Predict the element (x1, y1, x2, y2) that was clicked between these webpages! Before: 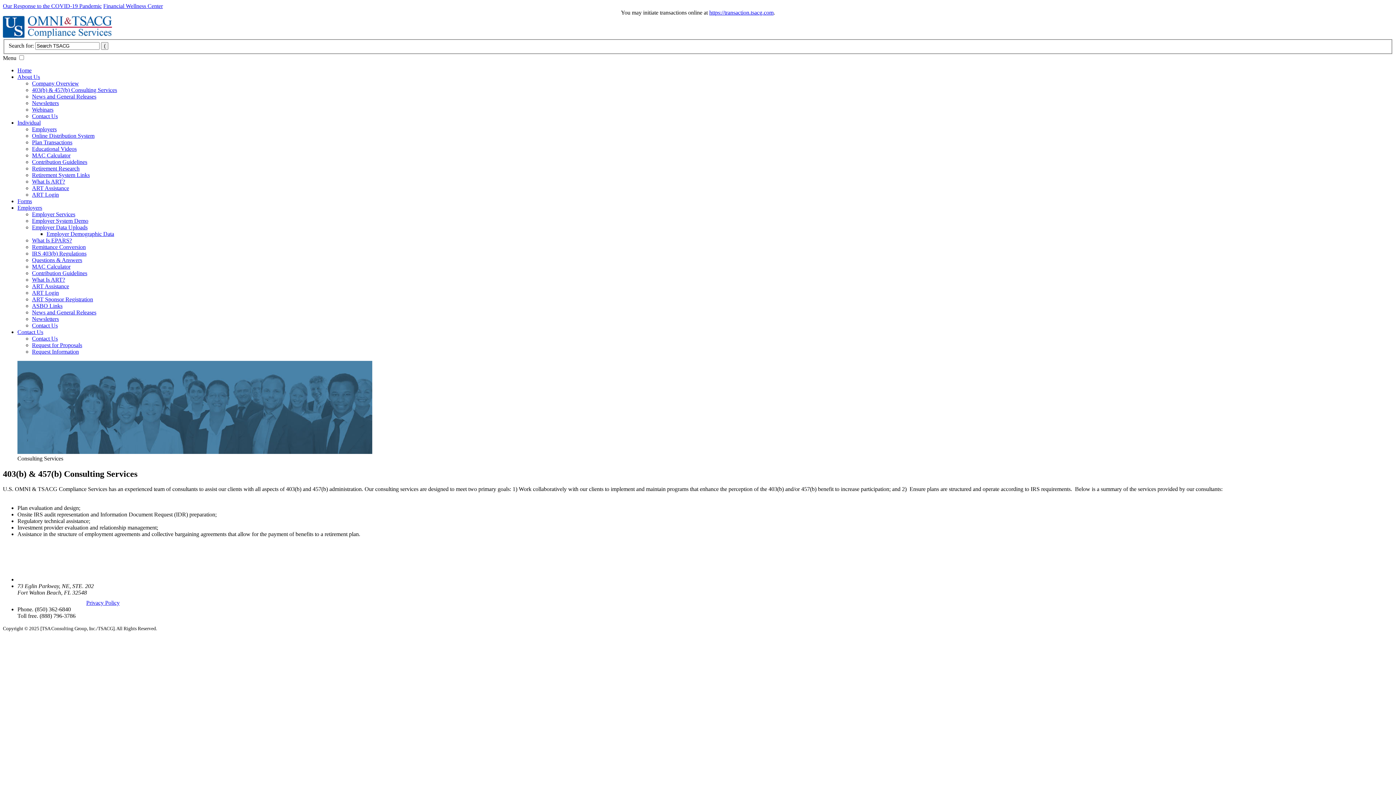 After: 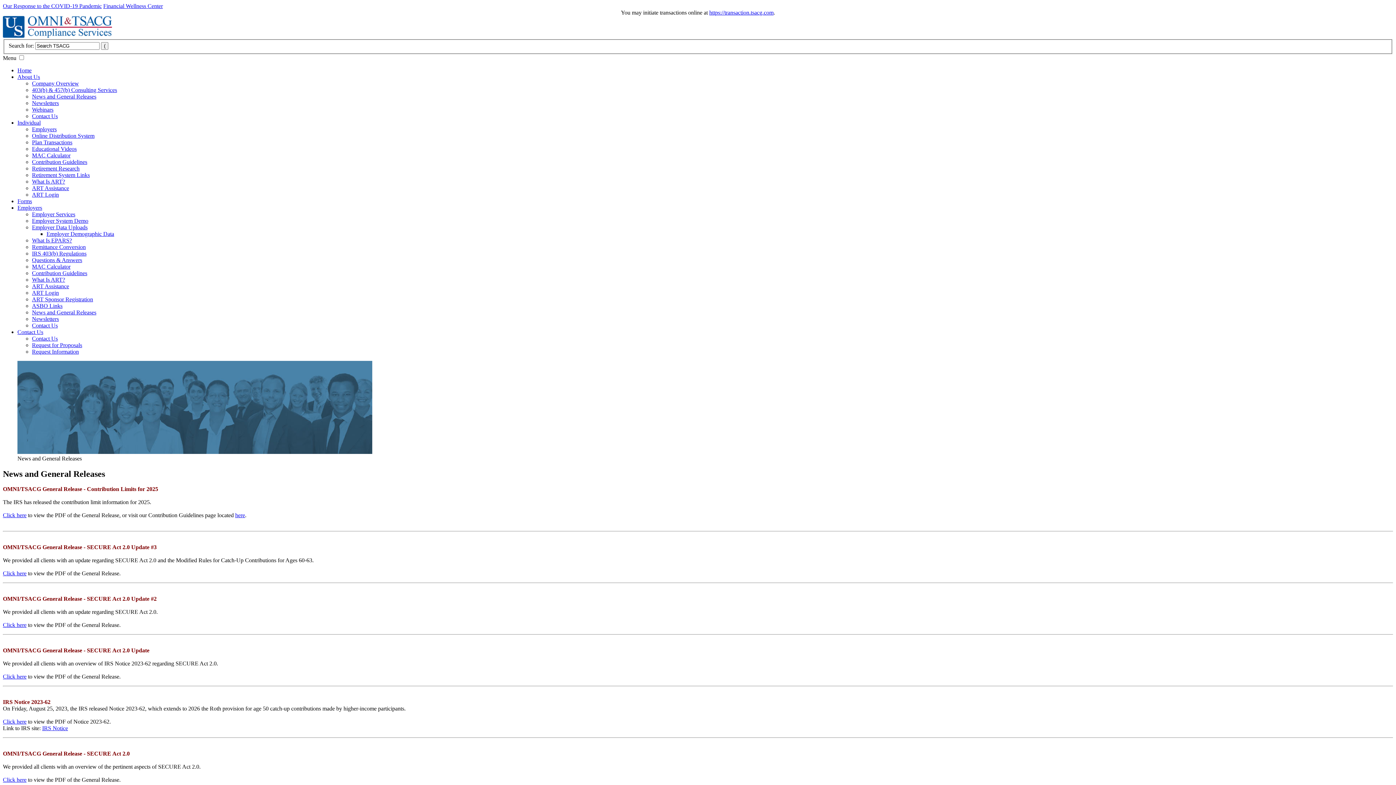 Action: label: News and General Releases bbox: (32, 309, 96, 315)